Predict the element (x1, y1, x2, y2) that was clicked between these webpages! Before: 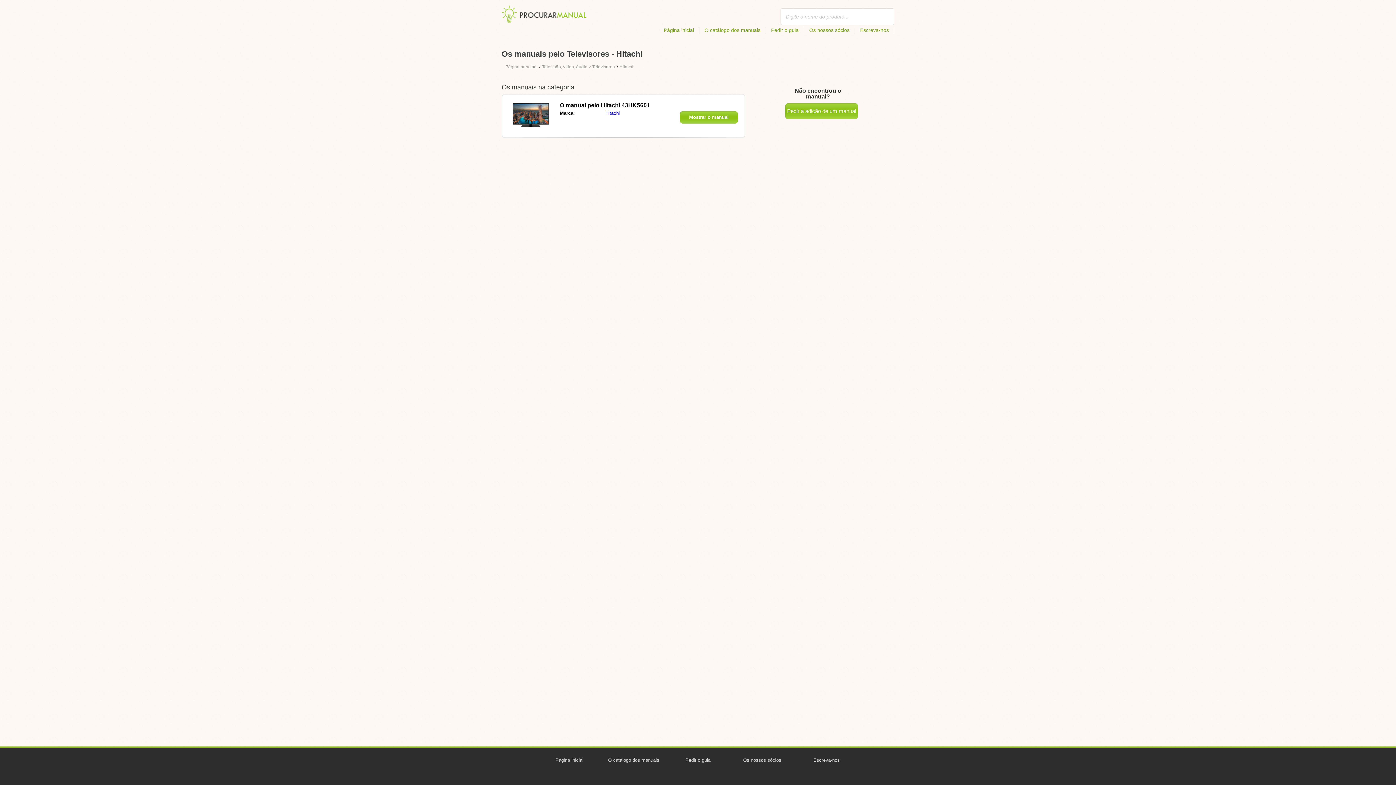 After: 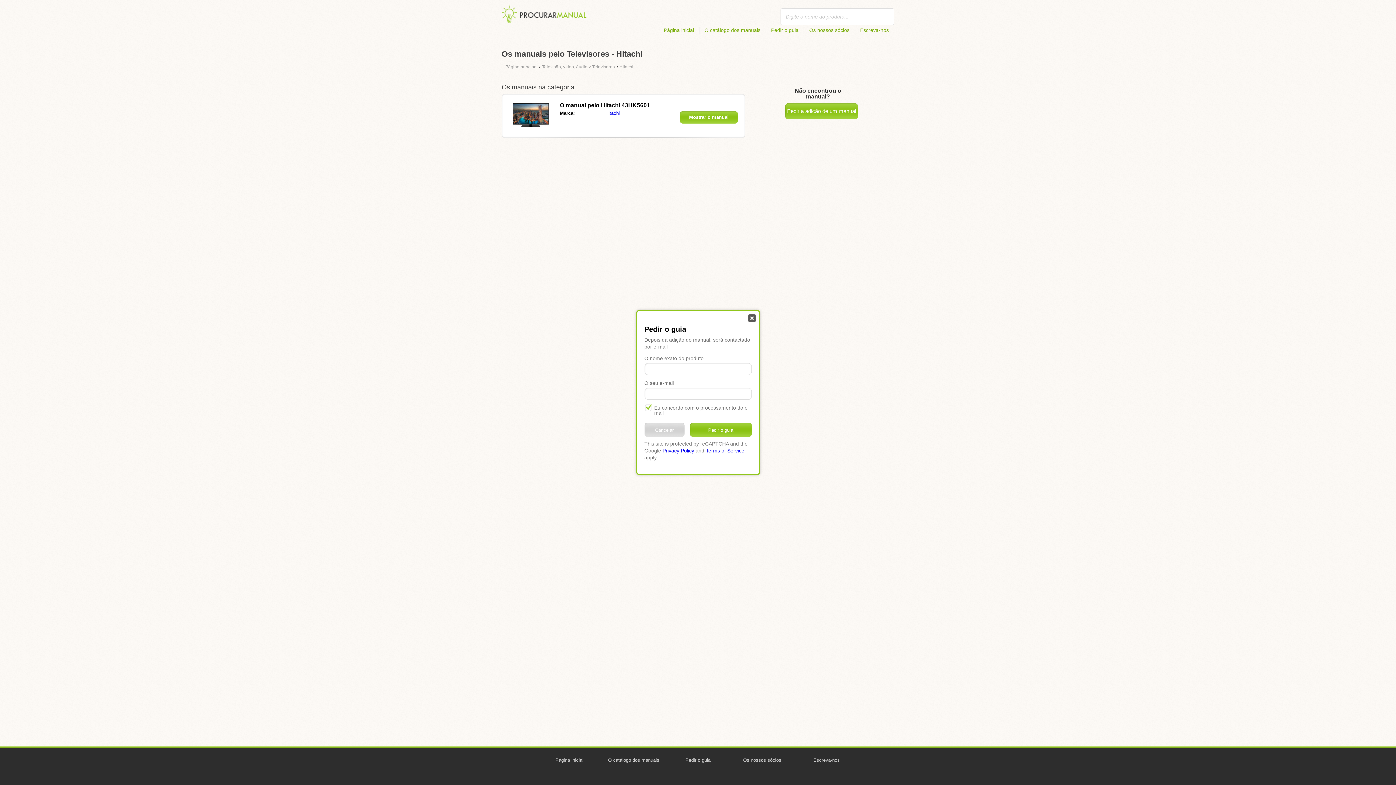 Action: label: Pedir o guia bbox: (767, 26, 804, 33)